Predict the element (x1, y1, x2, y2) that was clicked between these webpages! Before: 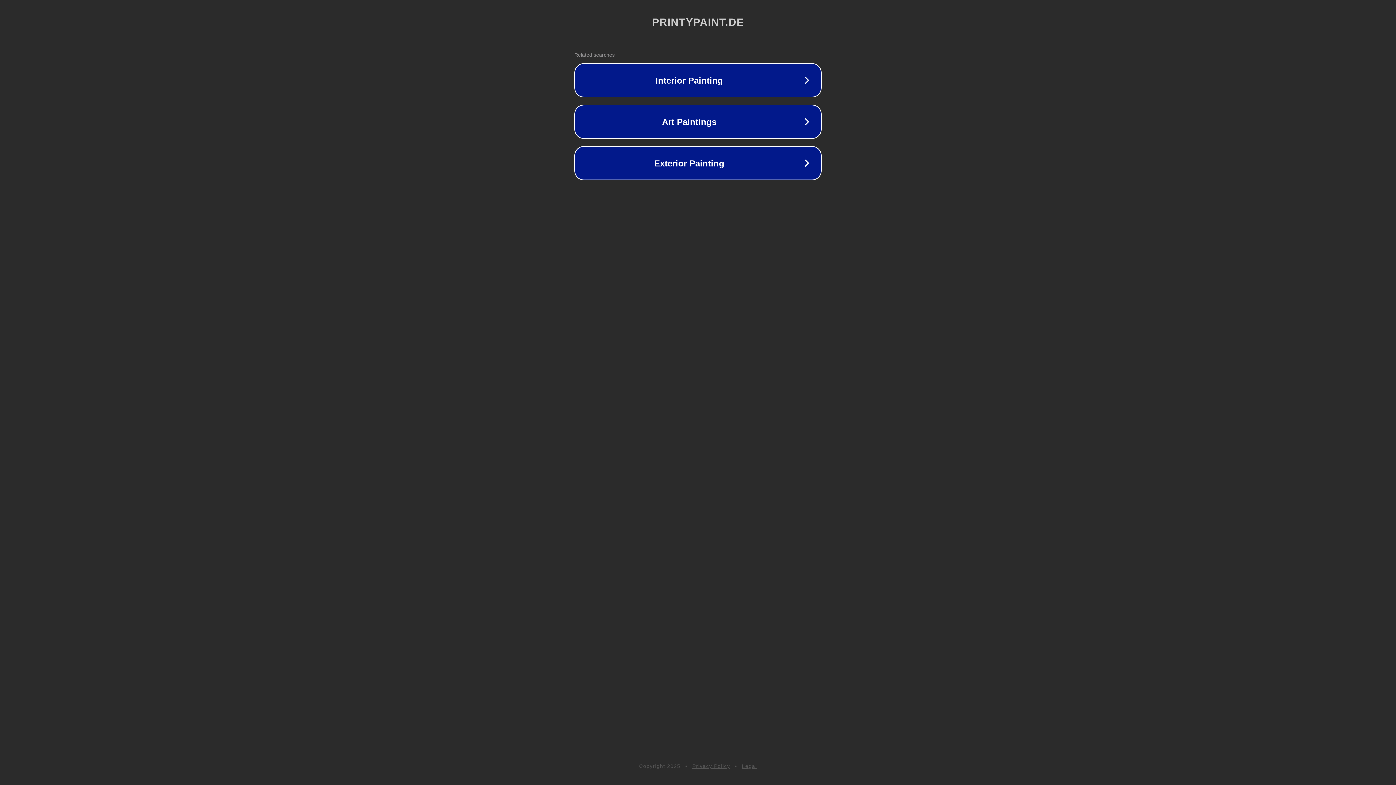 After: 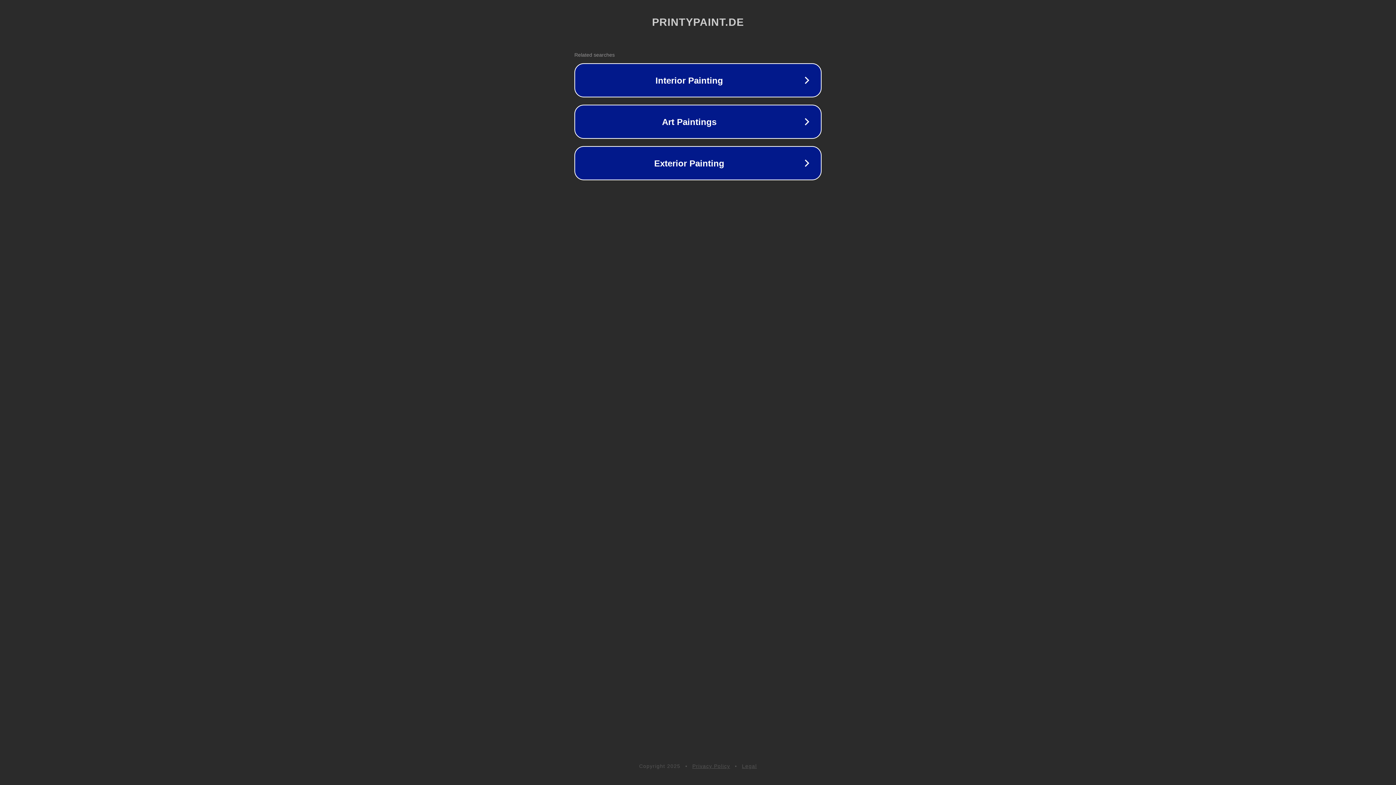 Action: label: Legal bbox: (742, 763, 757, 769)